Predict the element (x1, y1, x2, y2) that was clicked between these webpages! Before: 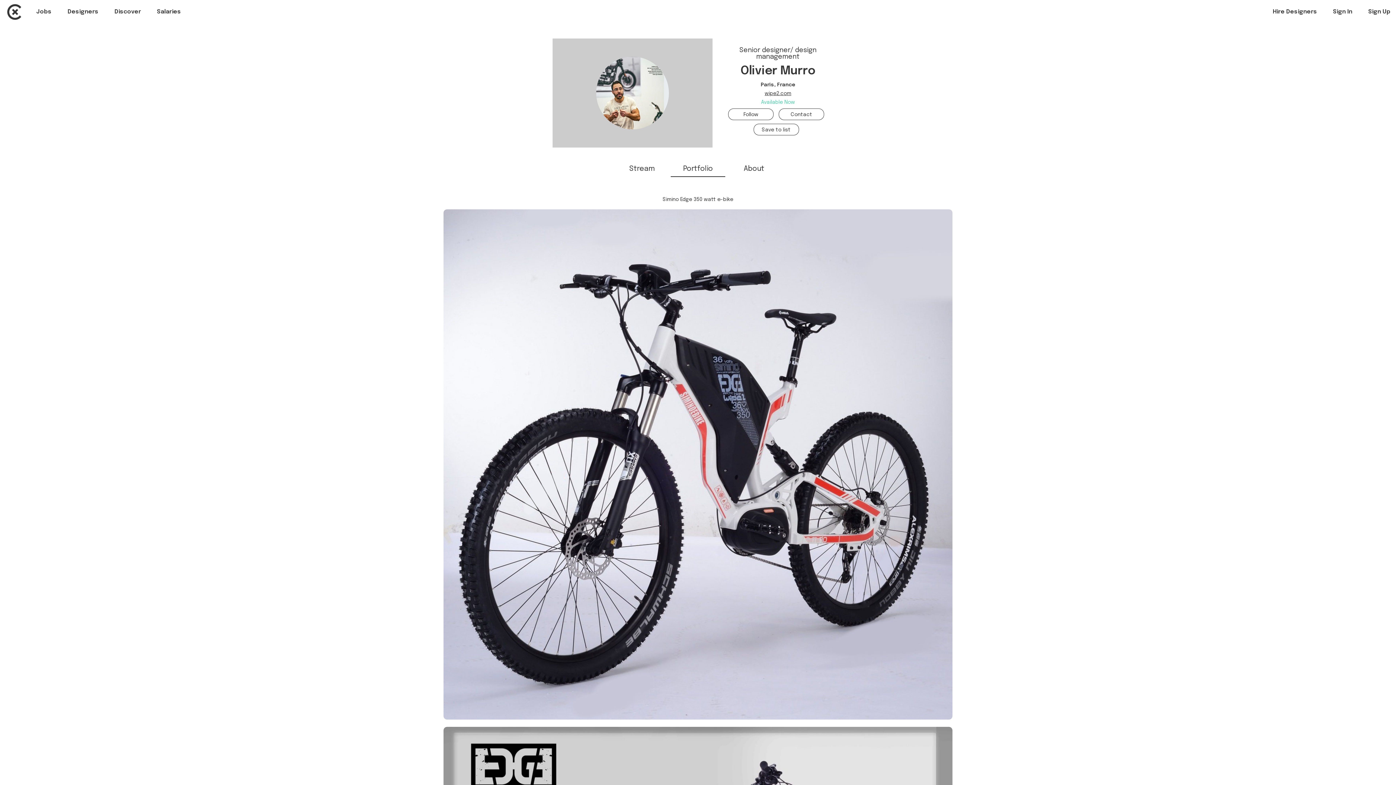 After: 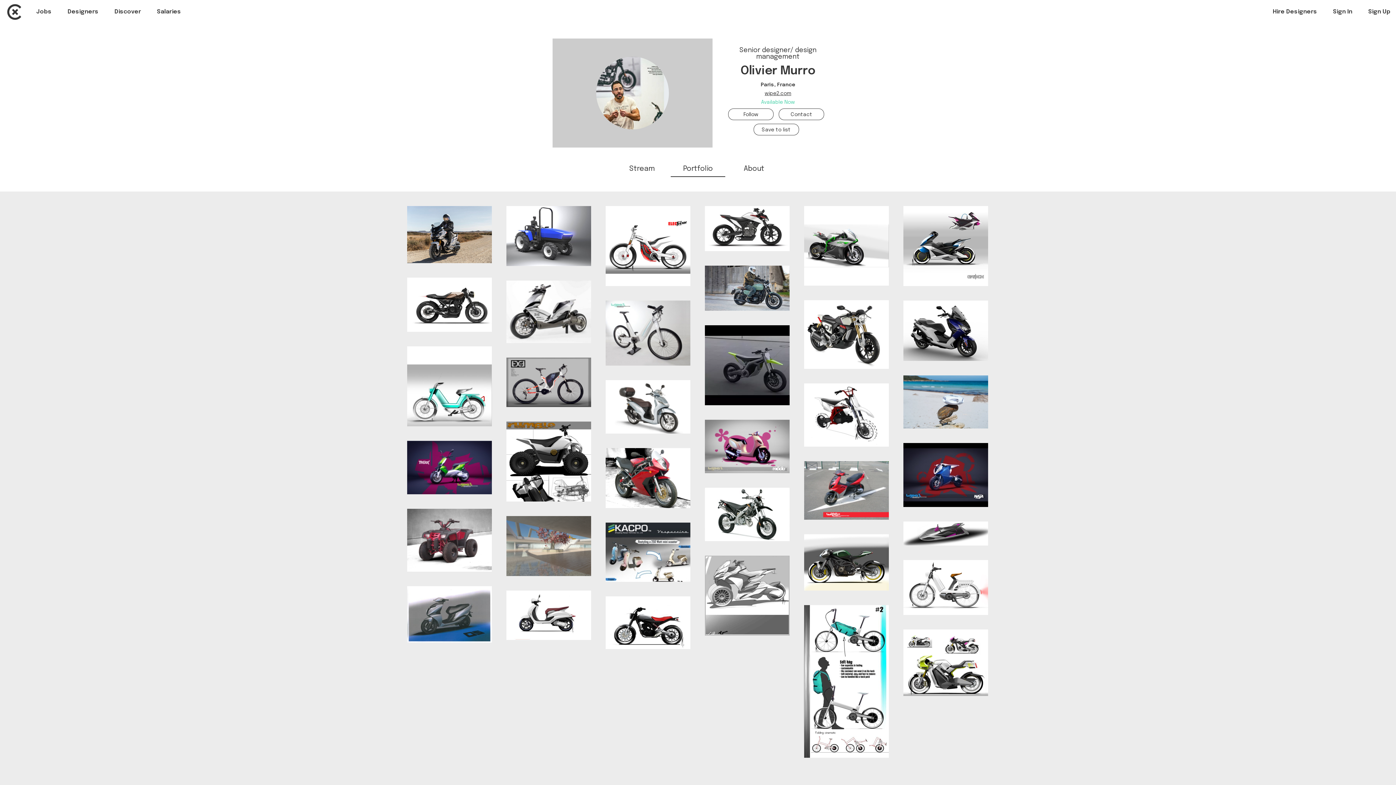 Action: label: Portfolio bbox: (683, 165, 713, 172)